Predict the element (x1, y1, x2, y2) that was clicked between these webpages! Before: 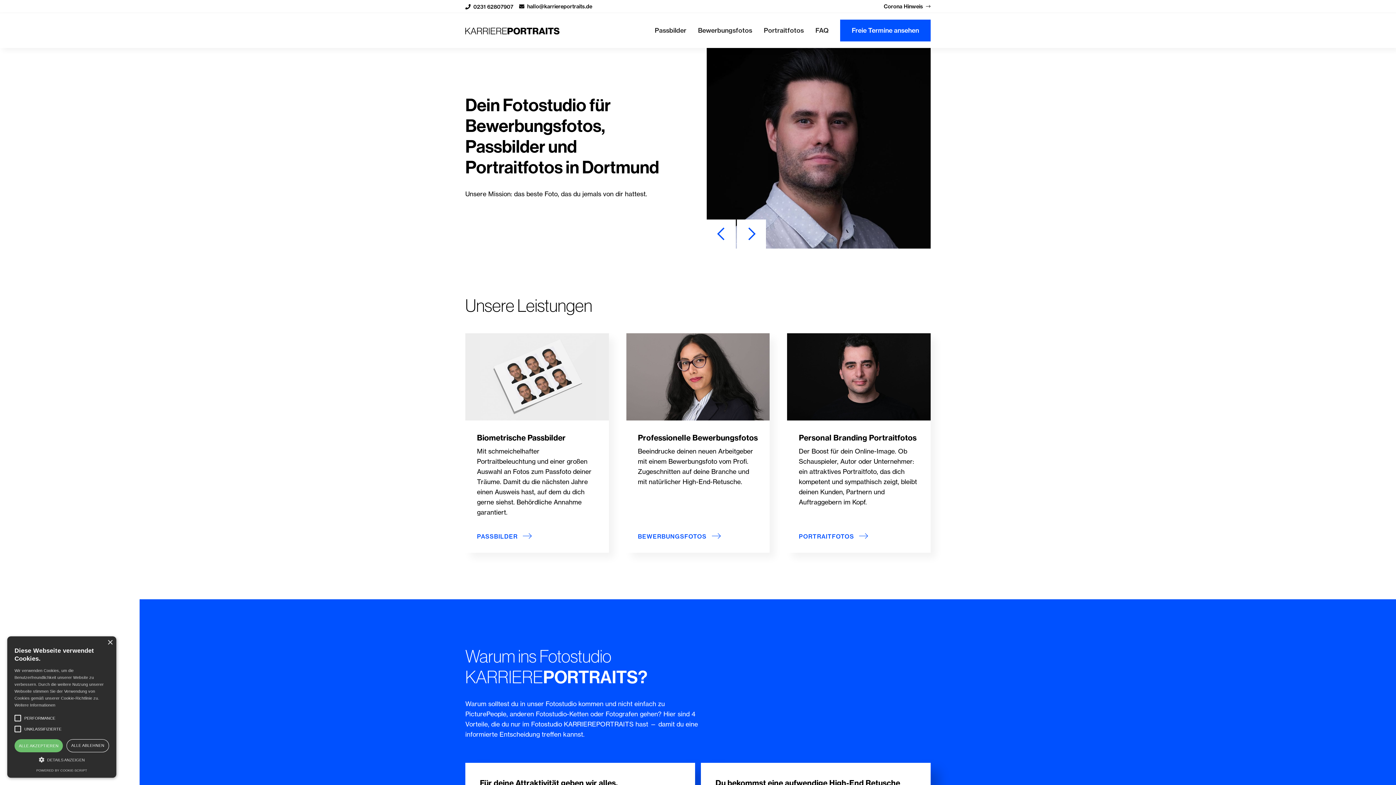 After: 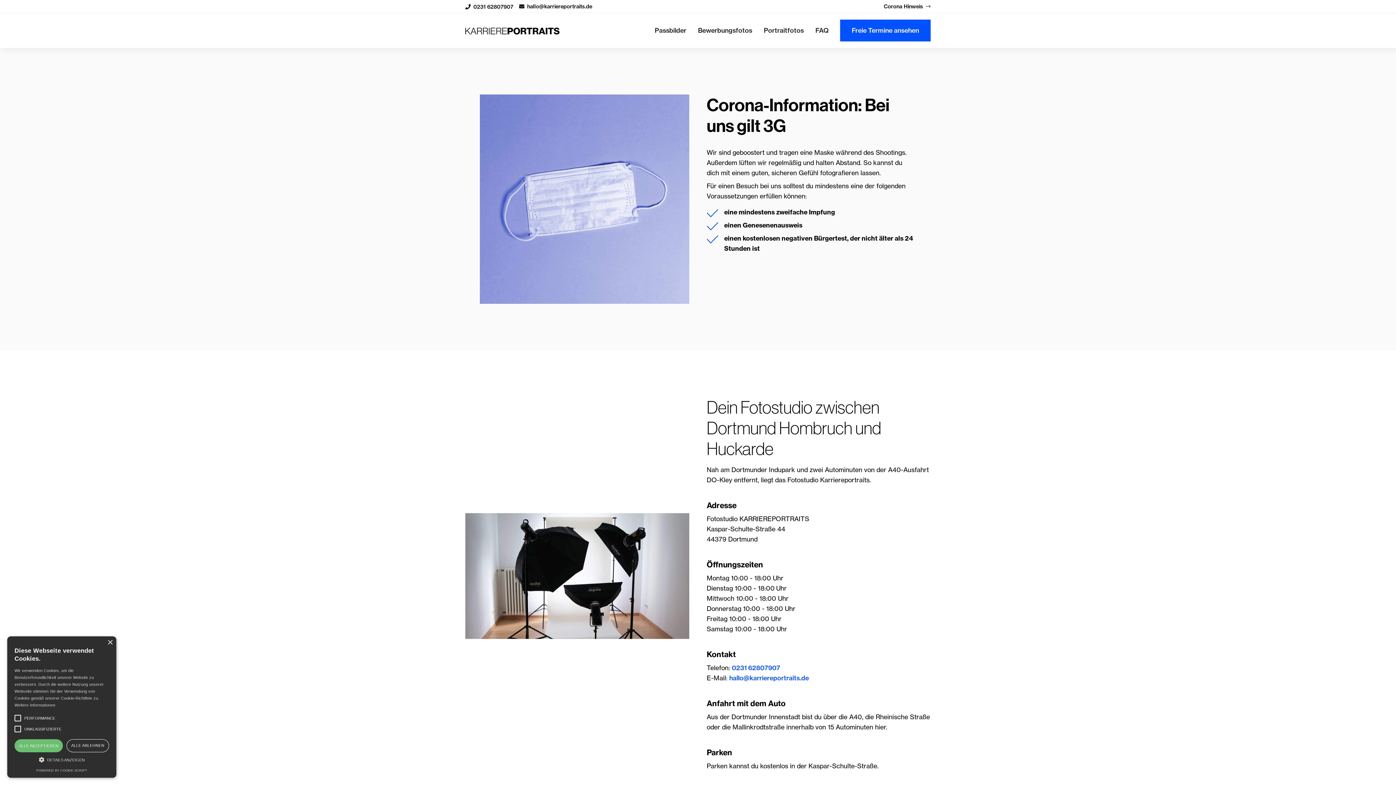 Action: label: Corona Hinweis bbox: (884, 2, 930, 10)